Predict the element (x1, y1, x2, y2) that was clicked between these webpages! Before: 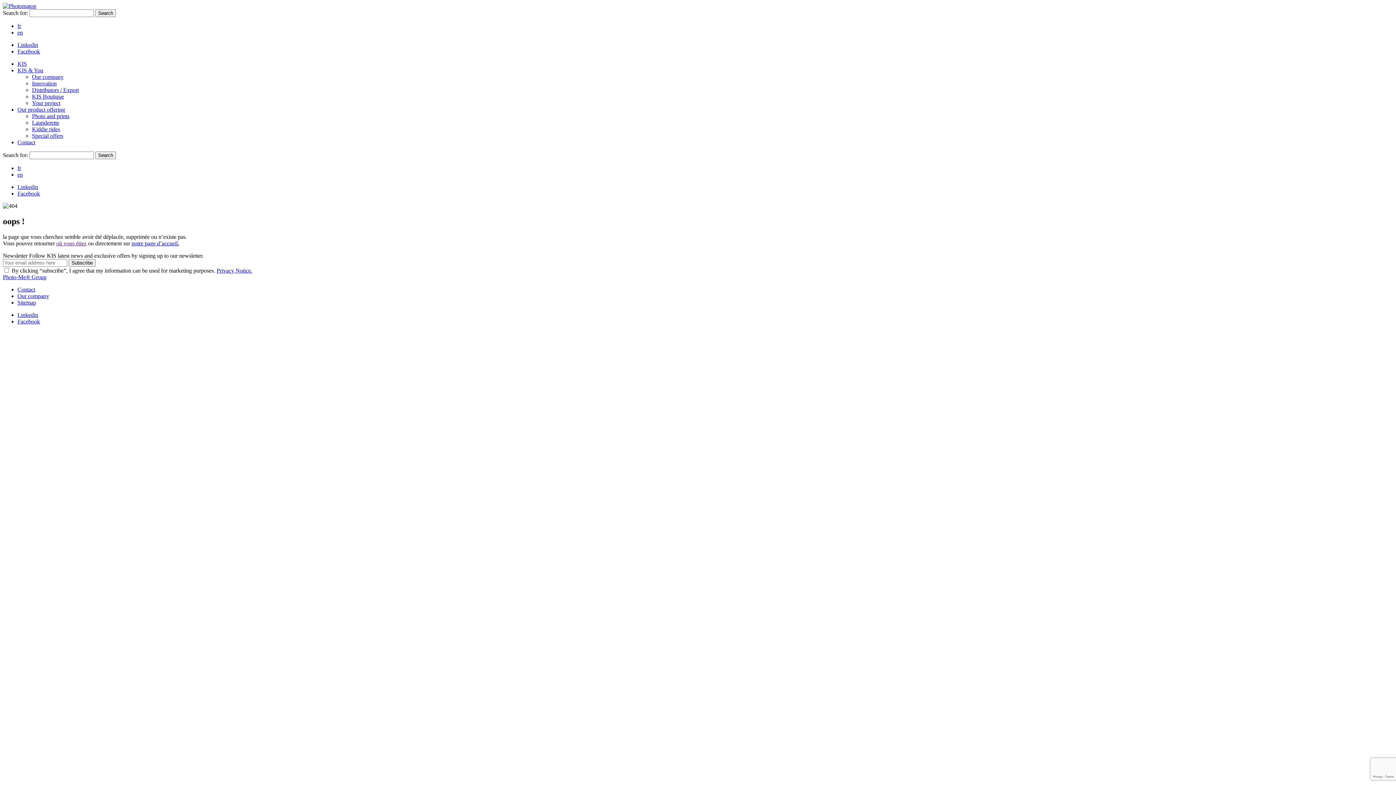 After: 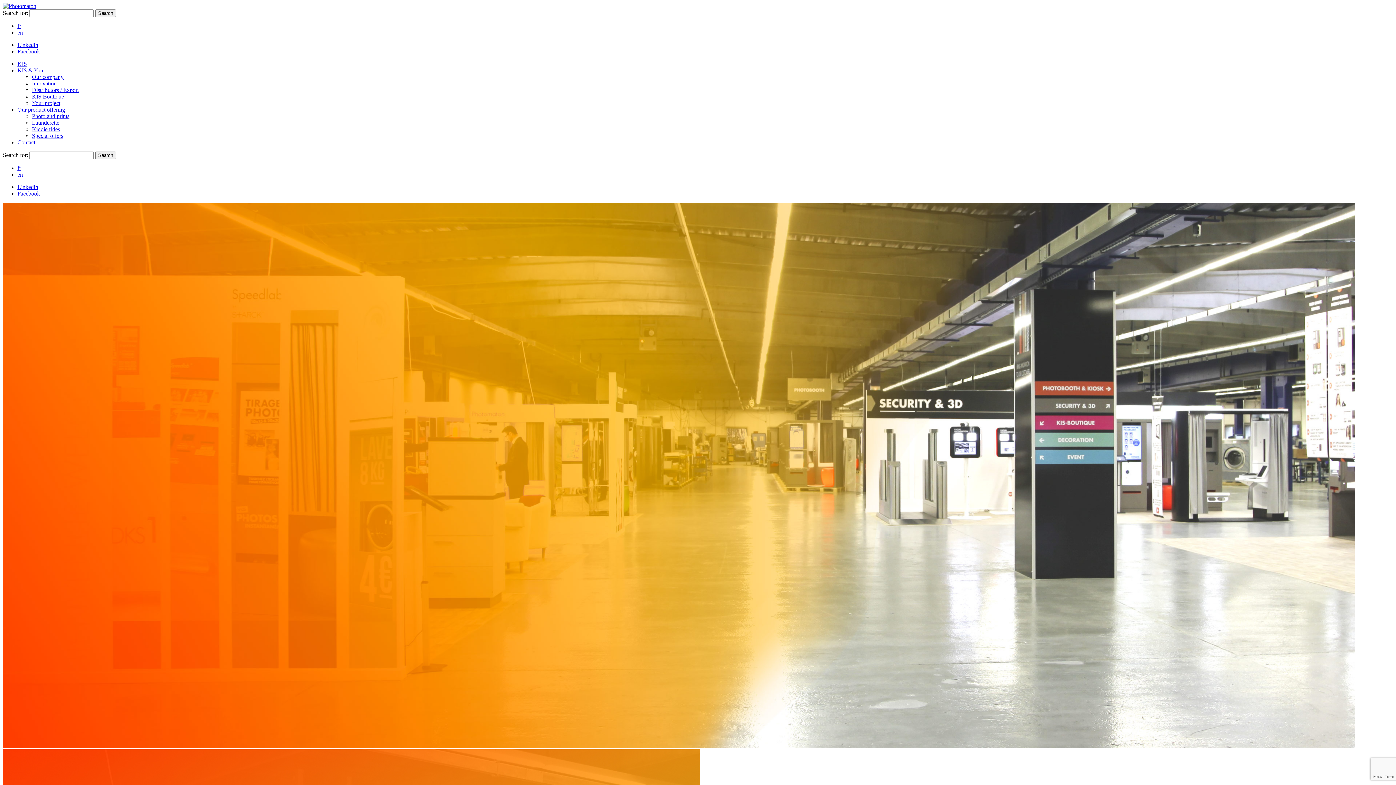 Action: bbox: (32, 73, 63, 80) label: Our company